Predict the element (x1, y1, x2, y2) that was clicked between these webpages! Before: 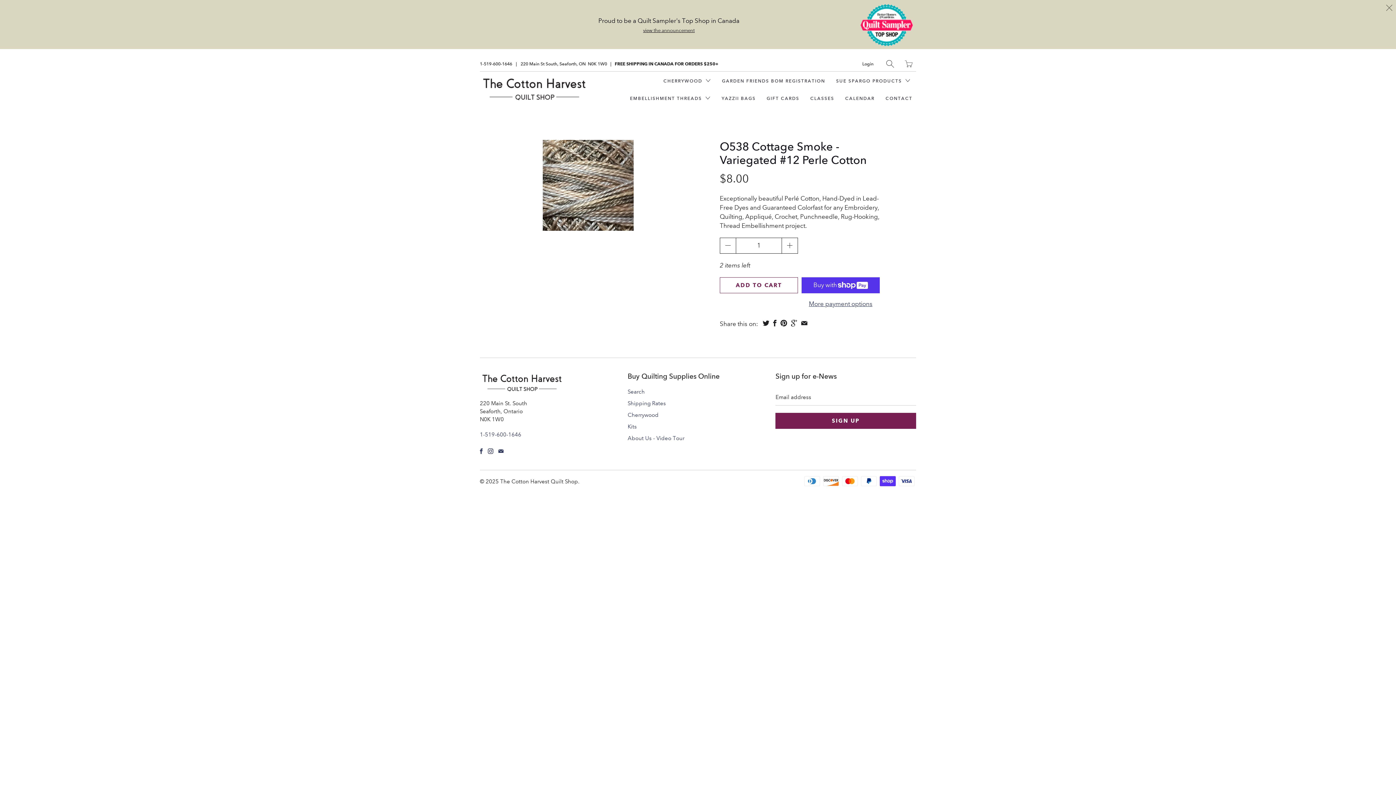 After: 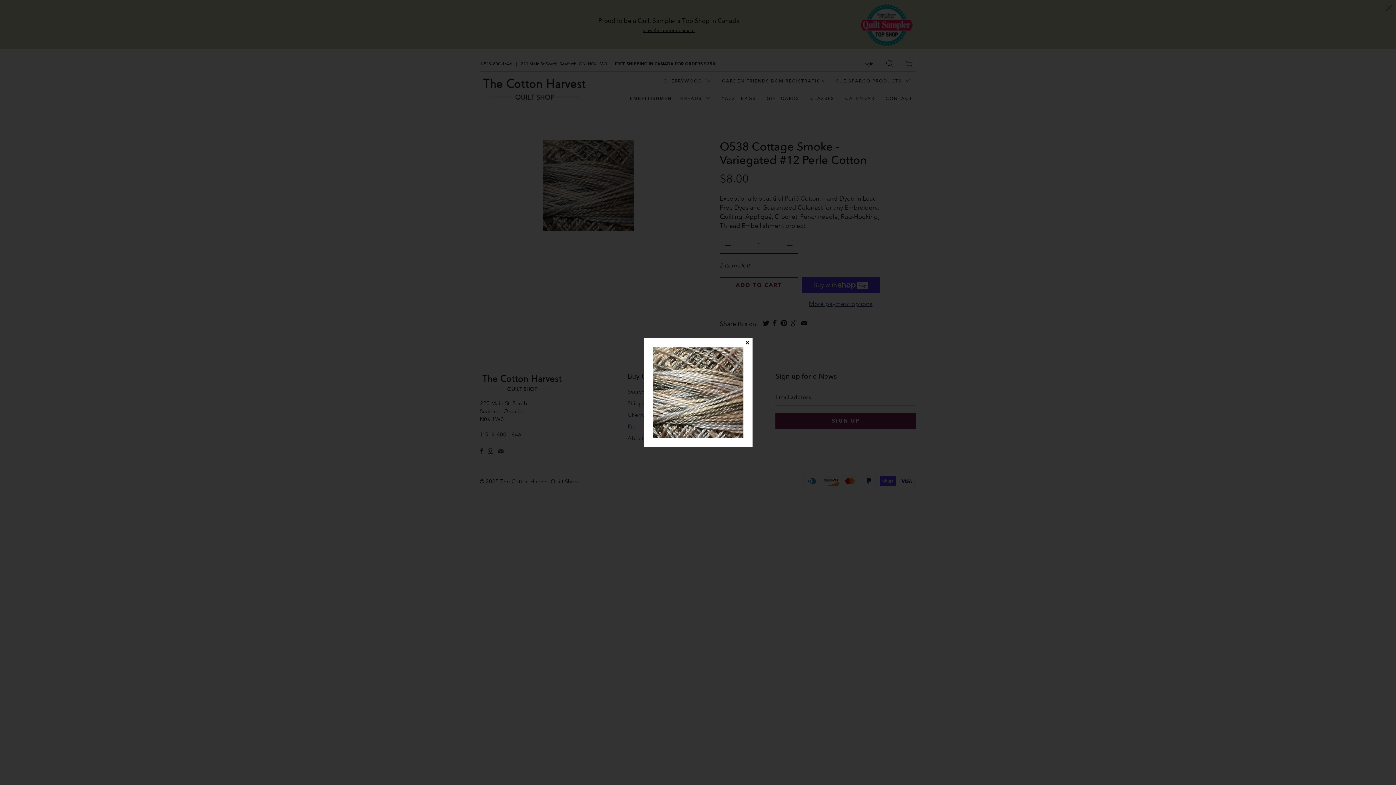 Action: bbox: (480, 139, 696, 230)